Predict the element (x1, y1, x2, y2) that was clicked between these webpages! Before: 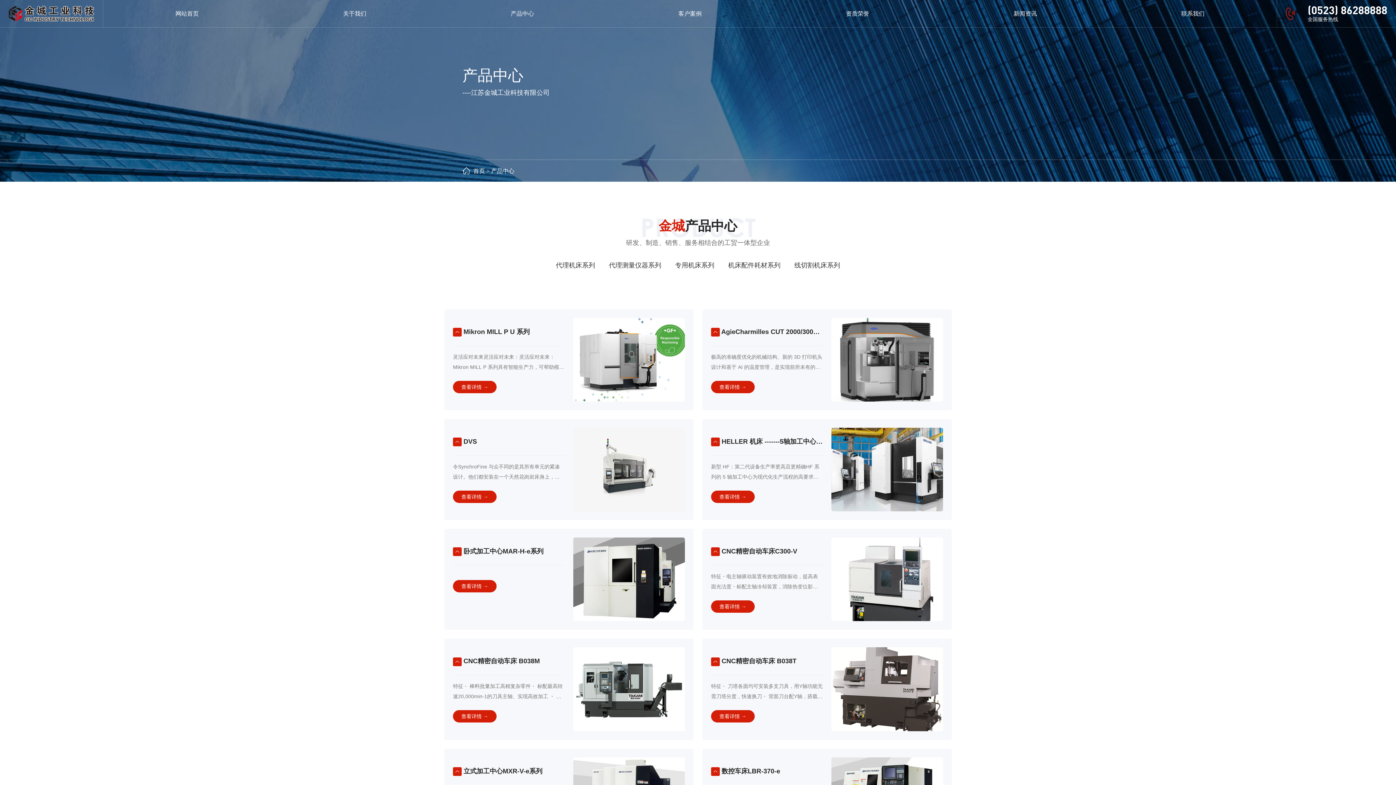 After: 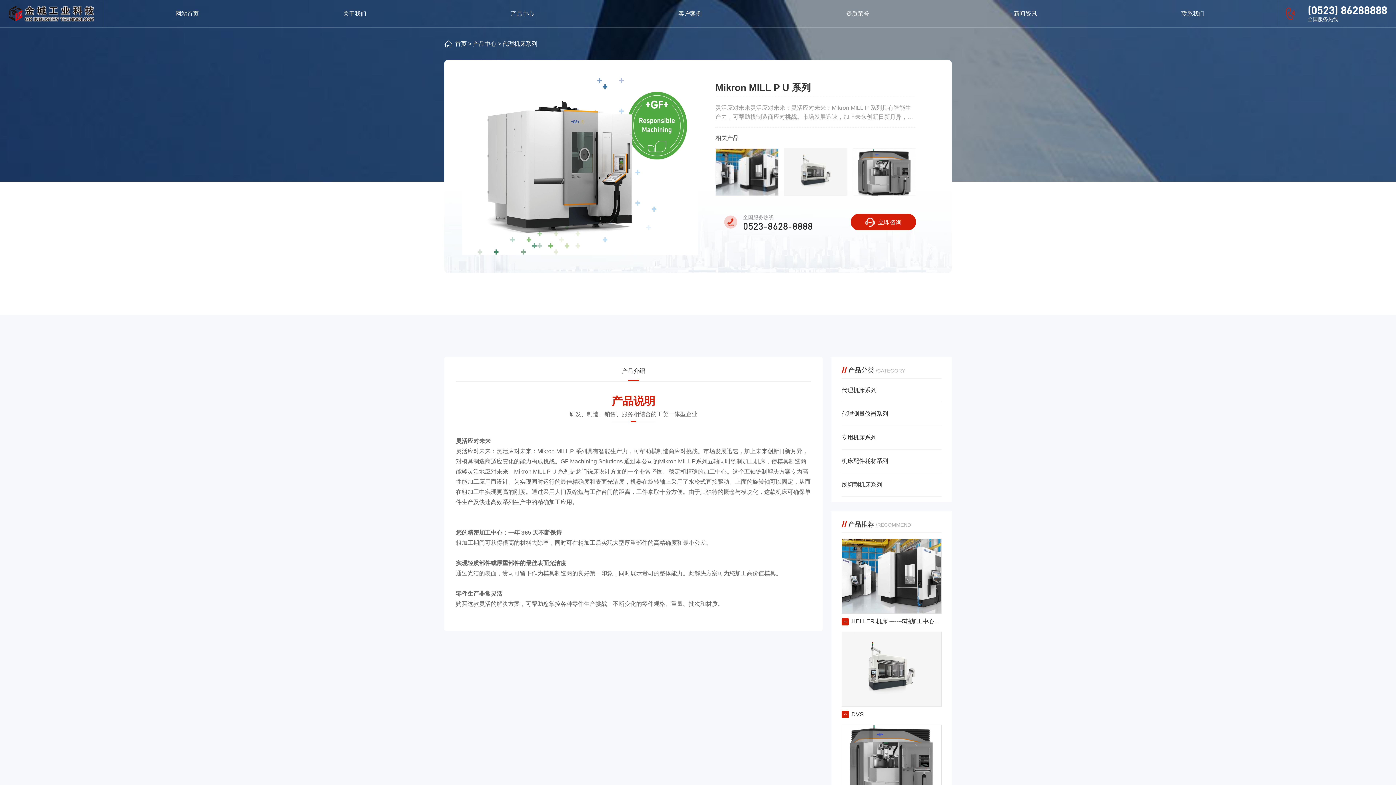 Action: bbox: (573, 318, 685, 401)